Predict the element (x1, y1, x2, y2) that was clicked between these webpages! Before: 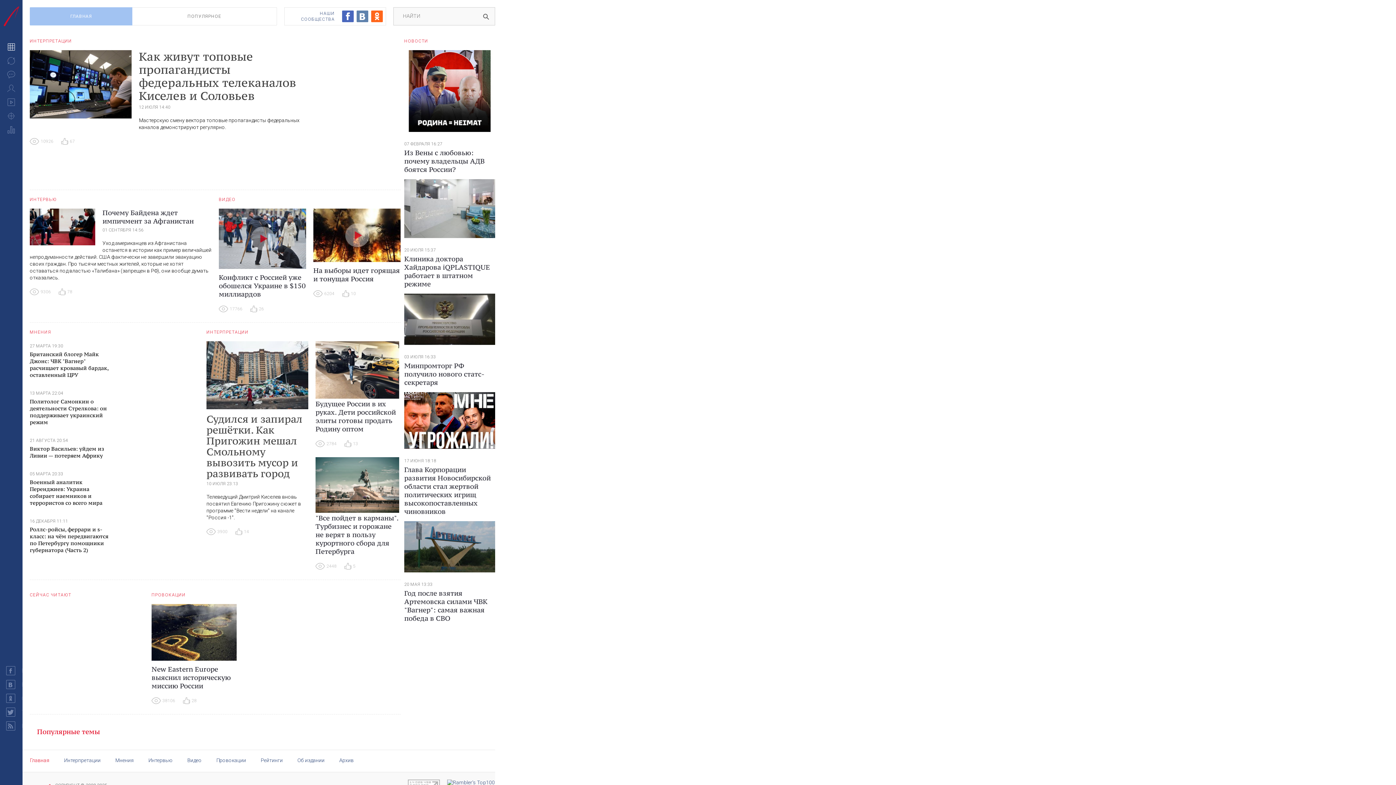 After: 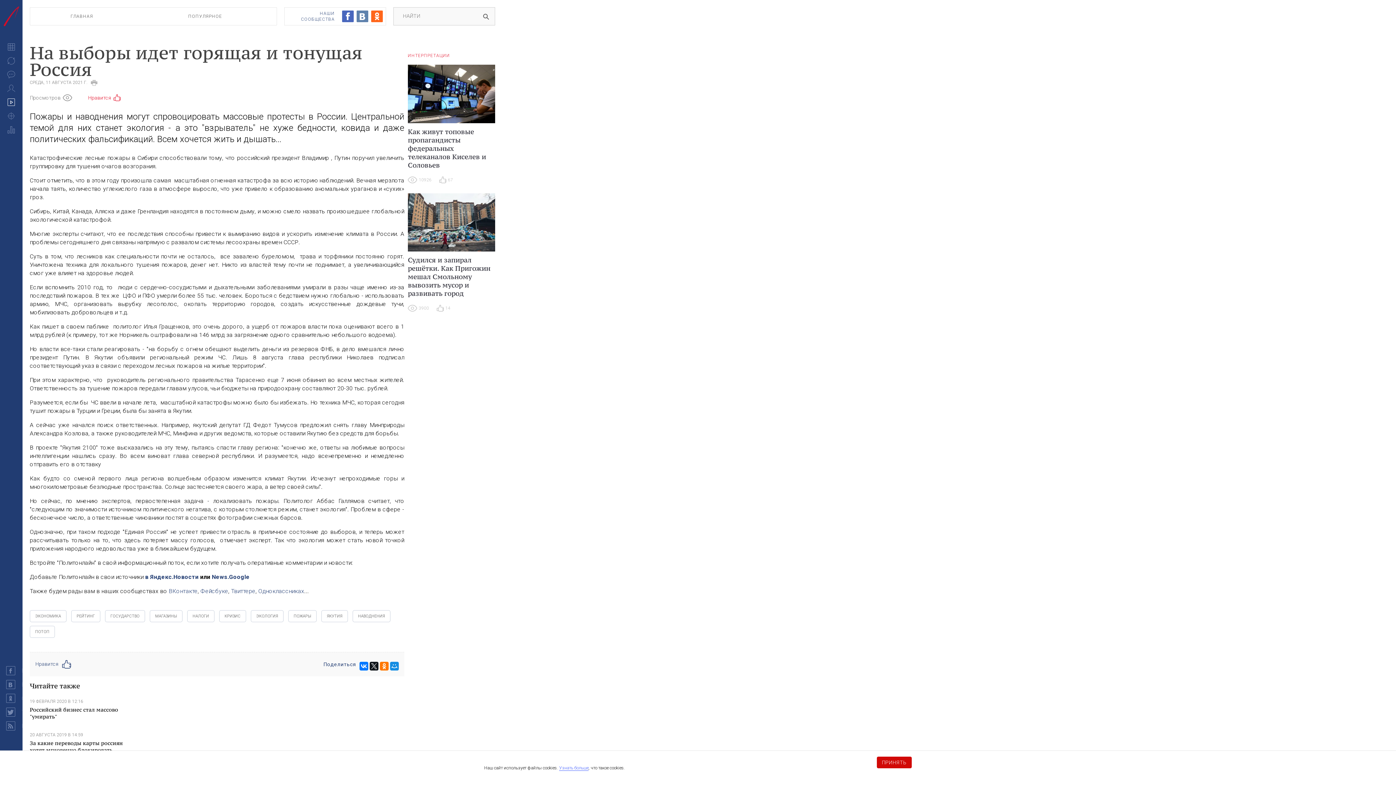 Action: bbox: (313, 208, 400, 262)